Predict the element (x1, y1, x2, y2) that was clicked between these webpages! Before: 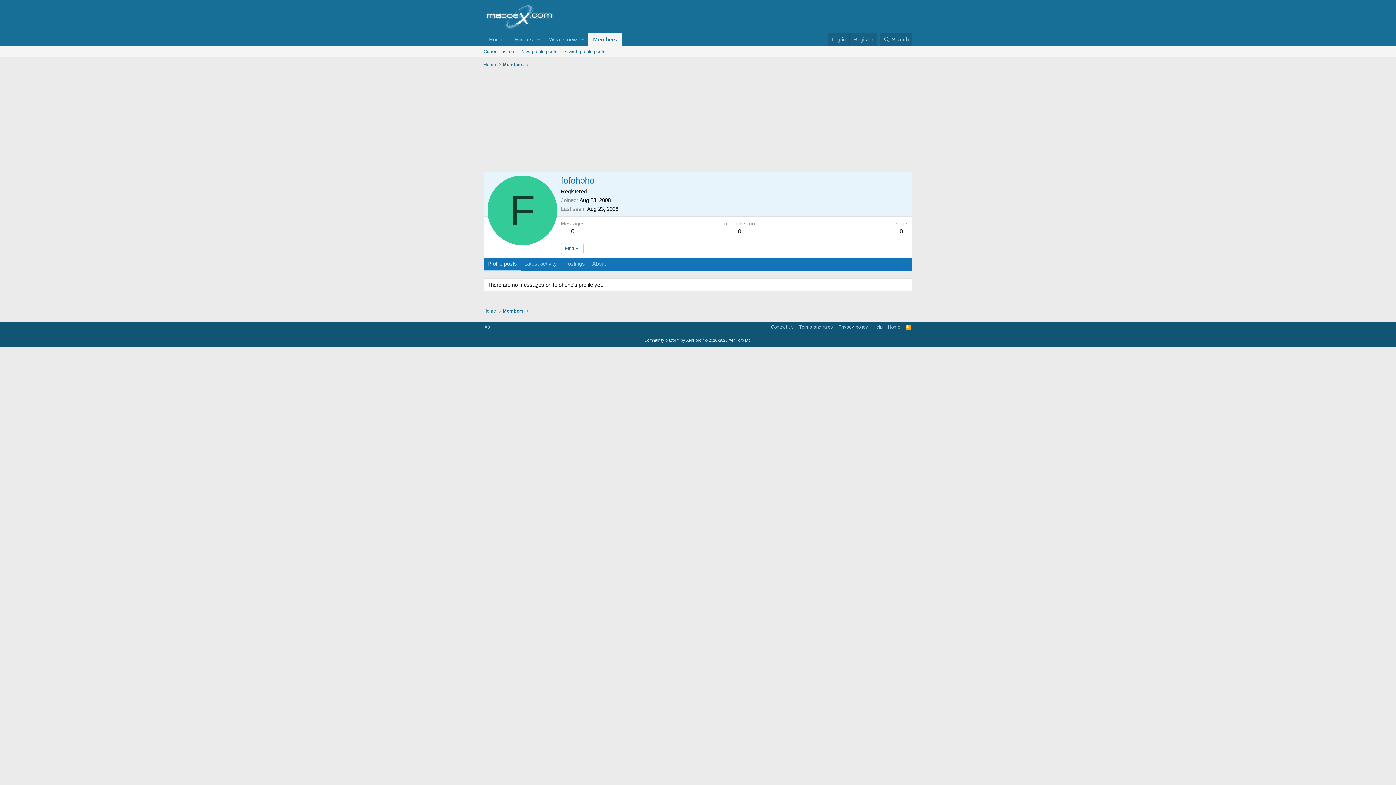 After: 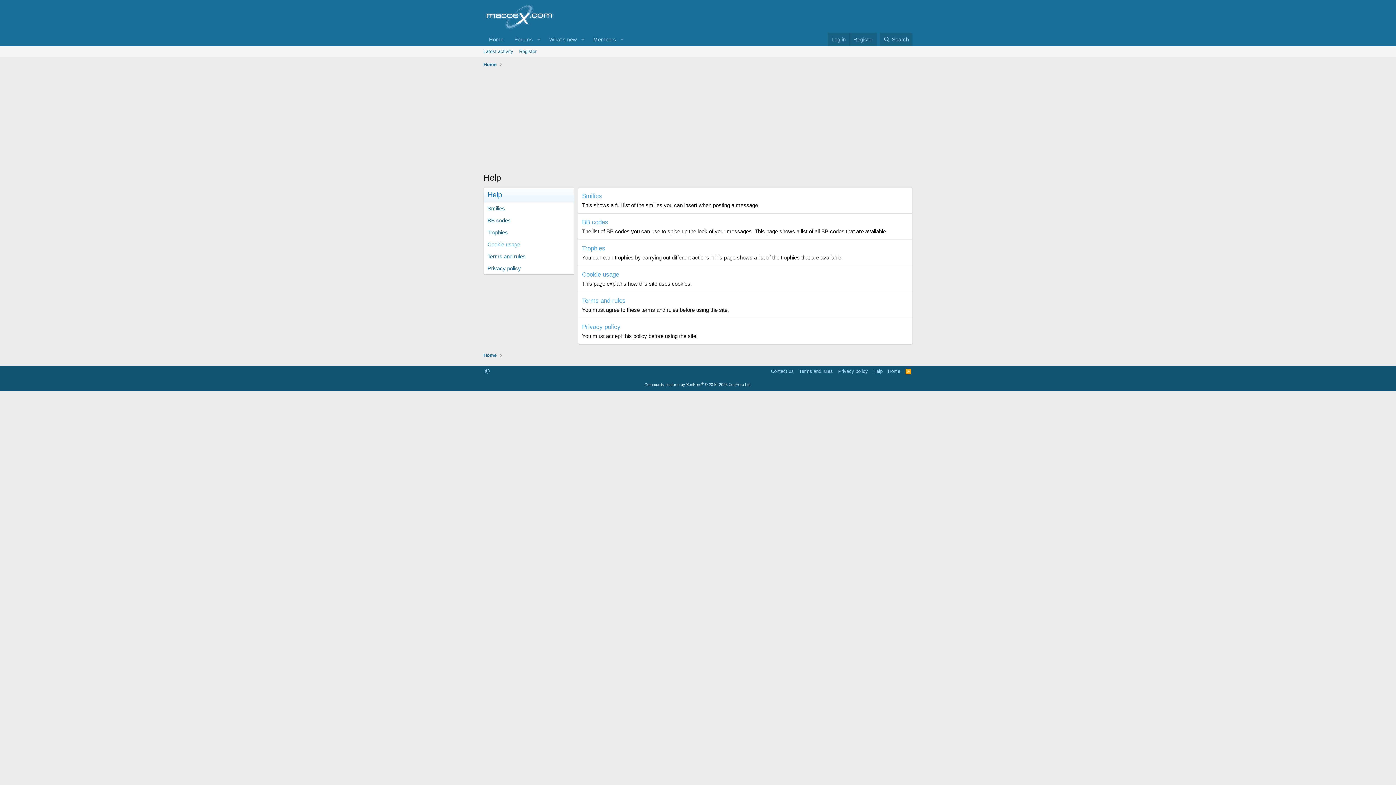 Action: label: Help bbox: (872, 323, 884, 330)